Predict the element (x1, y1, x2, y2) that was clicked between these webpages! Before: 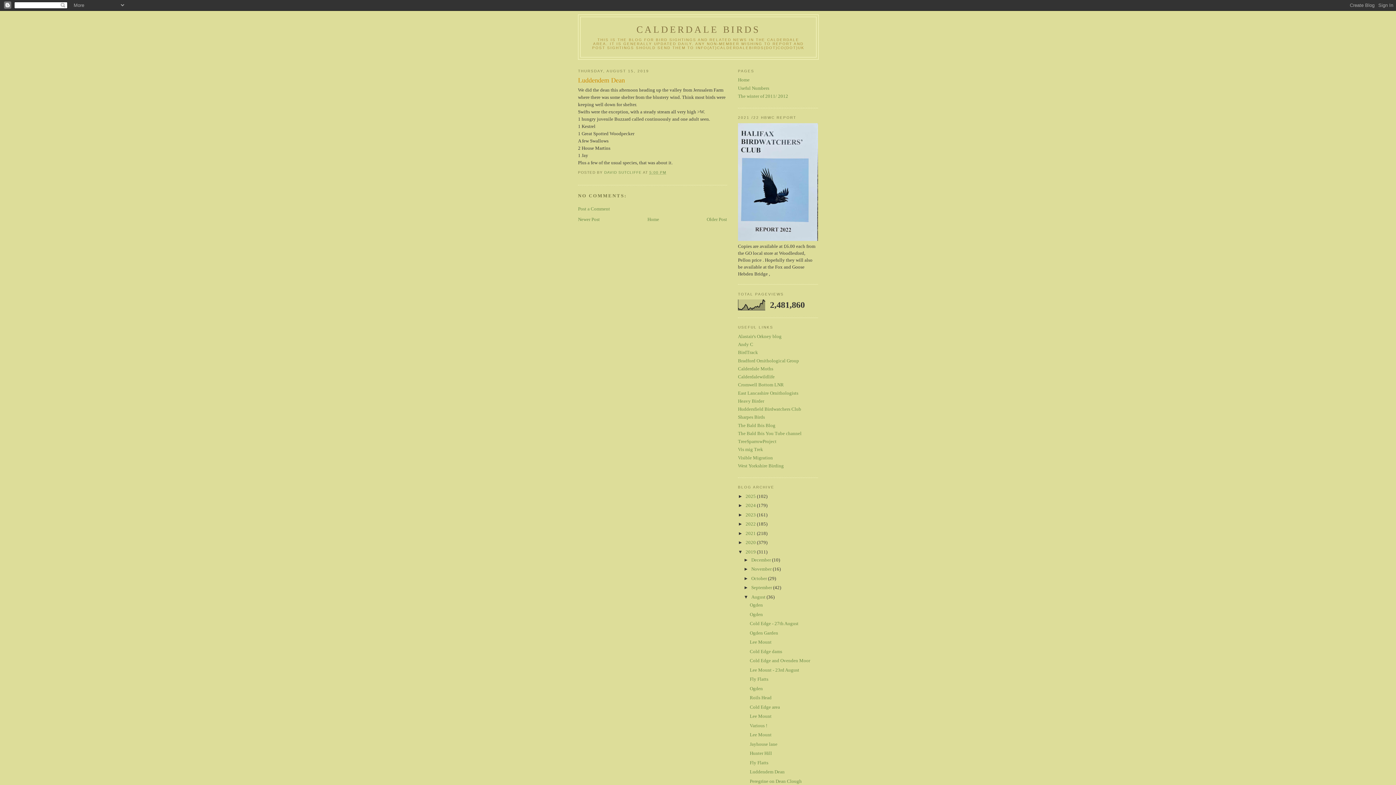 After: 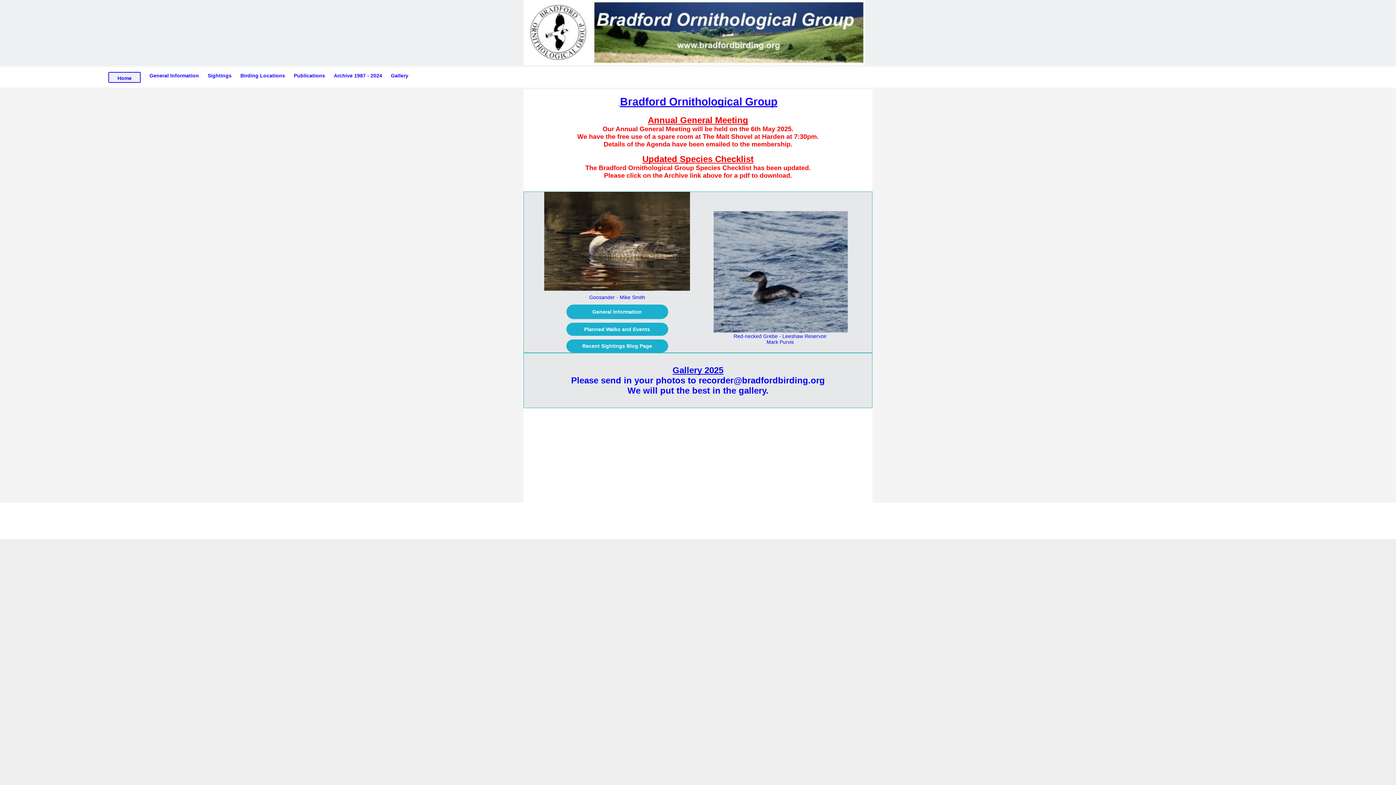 Action: label: Bradford Ornithological Group bbox: (738, 358, 799, 363)